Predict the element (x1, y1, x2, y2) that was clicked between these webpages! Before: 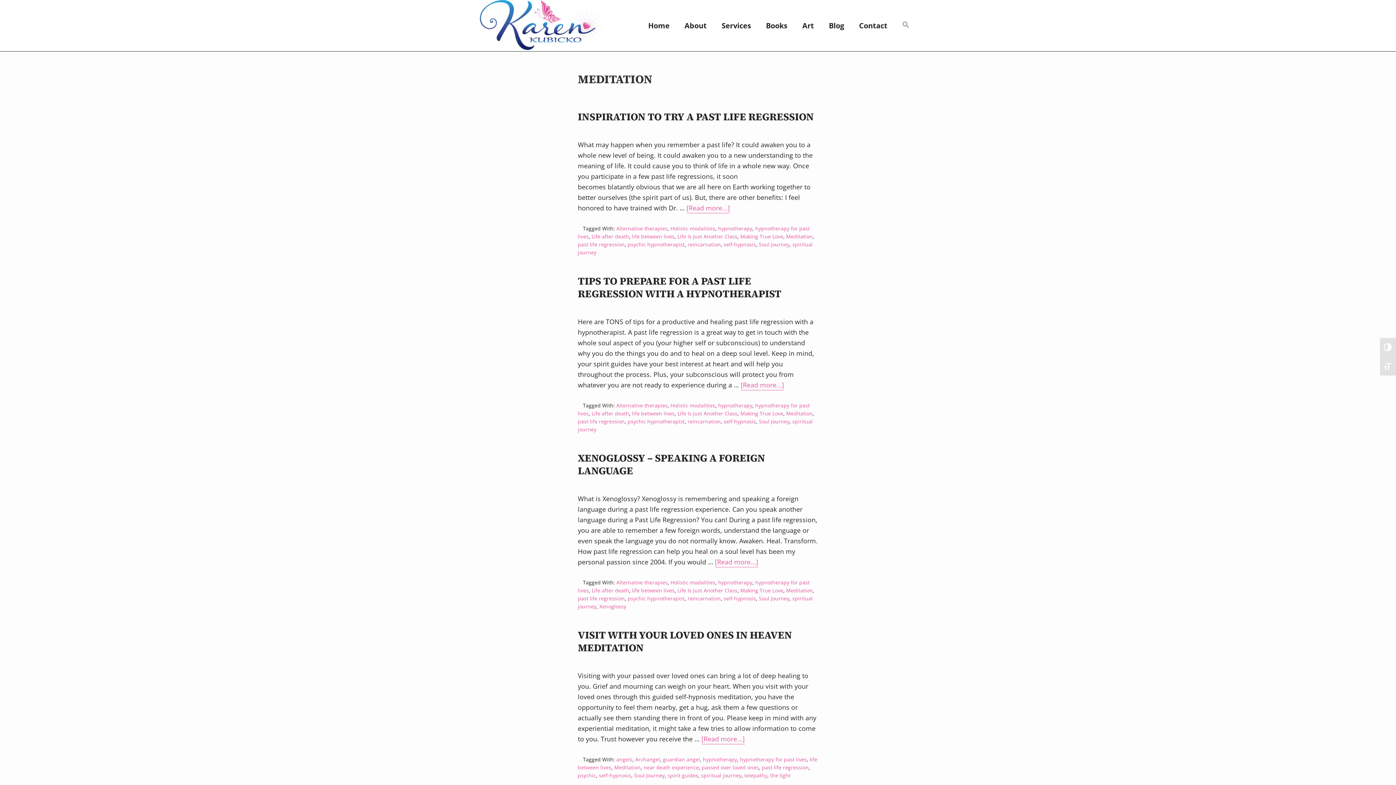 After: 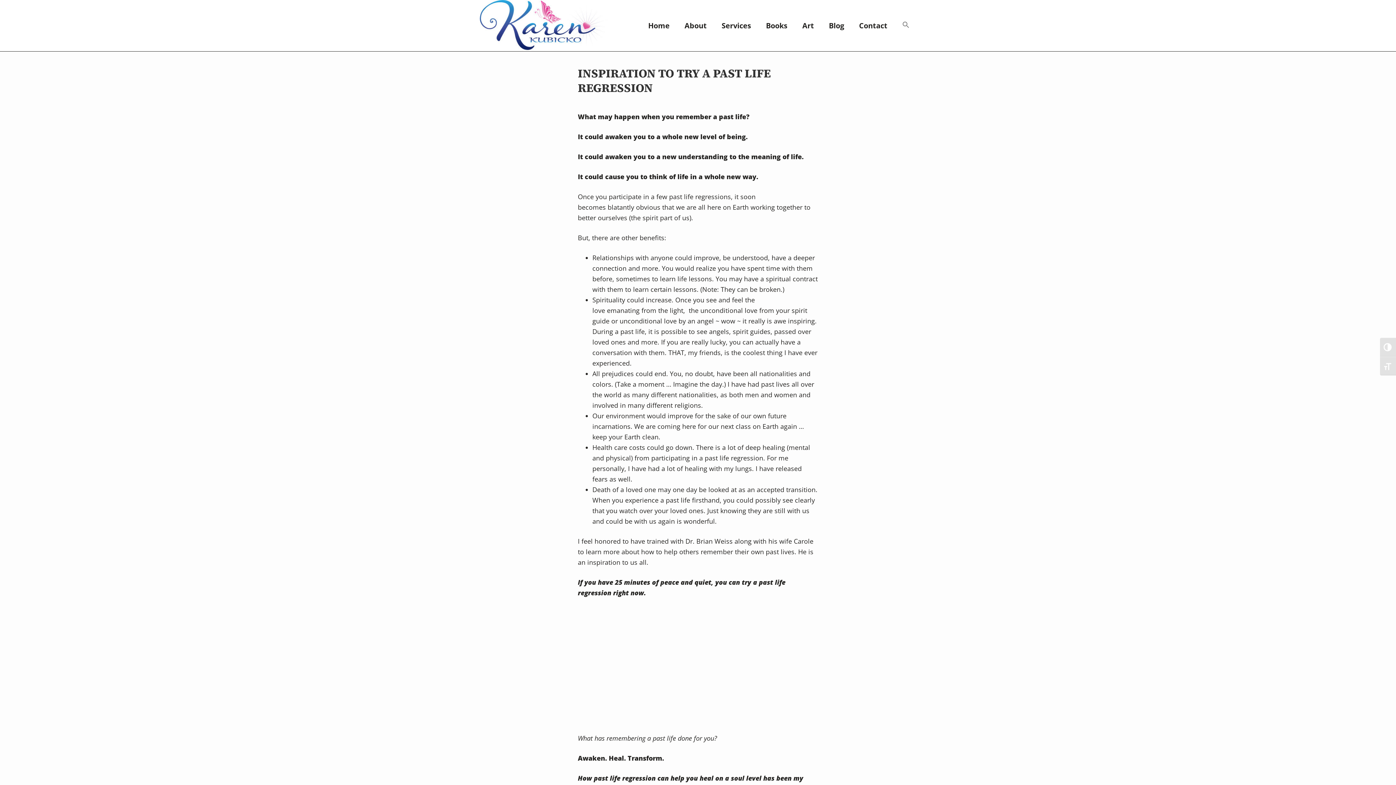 Action: bbox: (578, 109, 814, 124) label: INSPIRATION TO TRY A PAST LIFE REGRESSION